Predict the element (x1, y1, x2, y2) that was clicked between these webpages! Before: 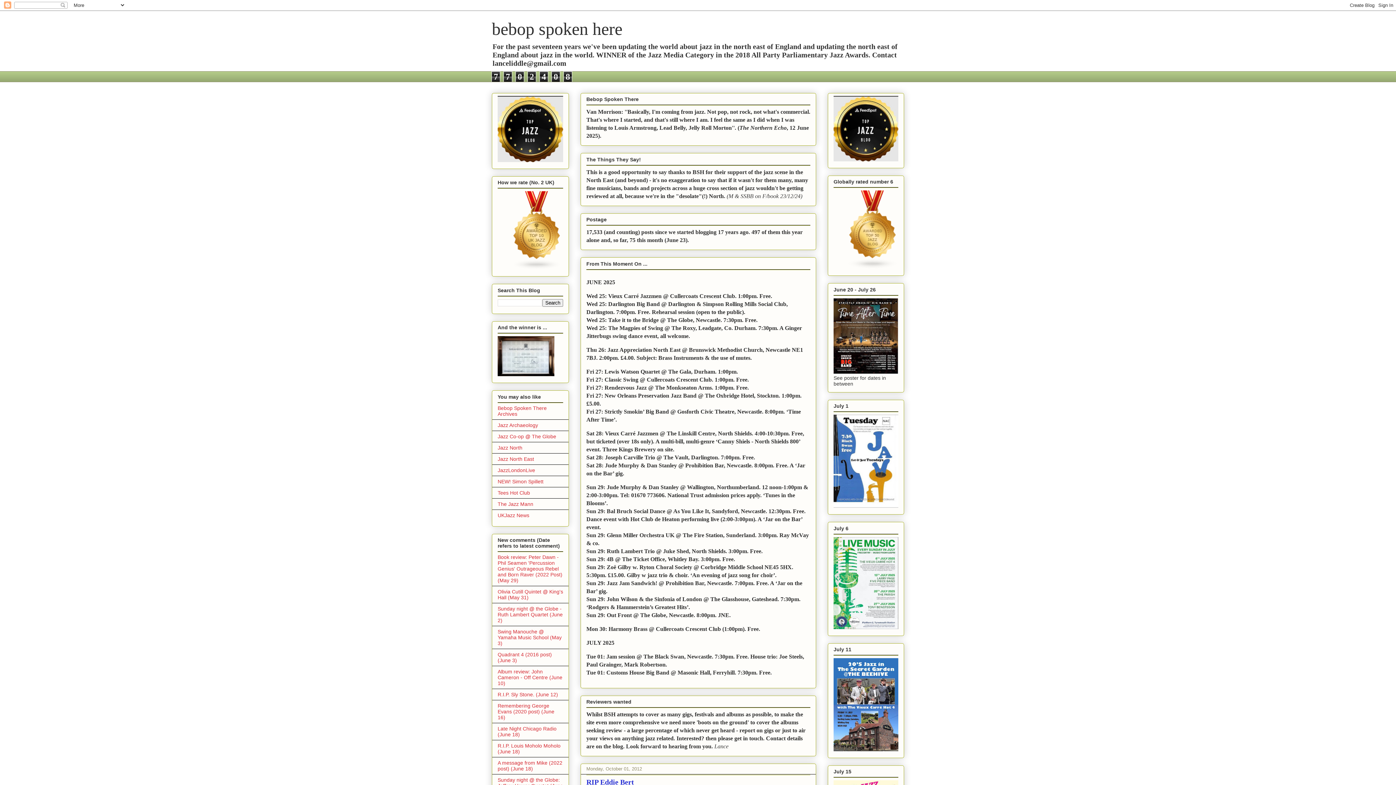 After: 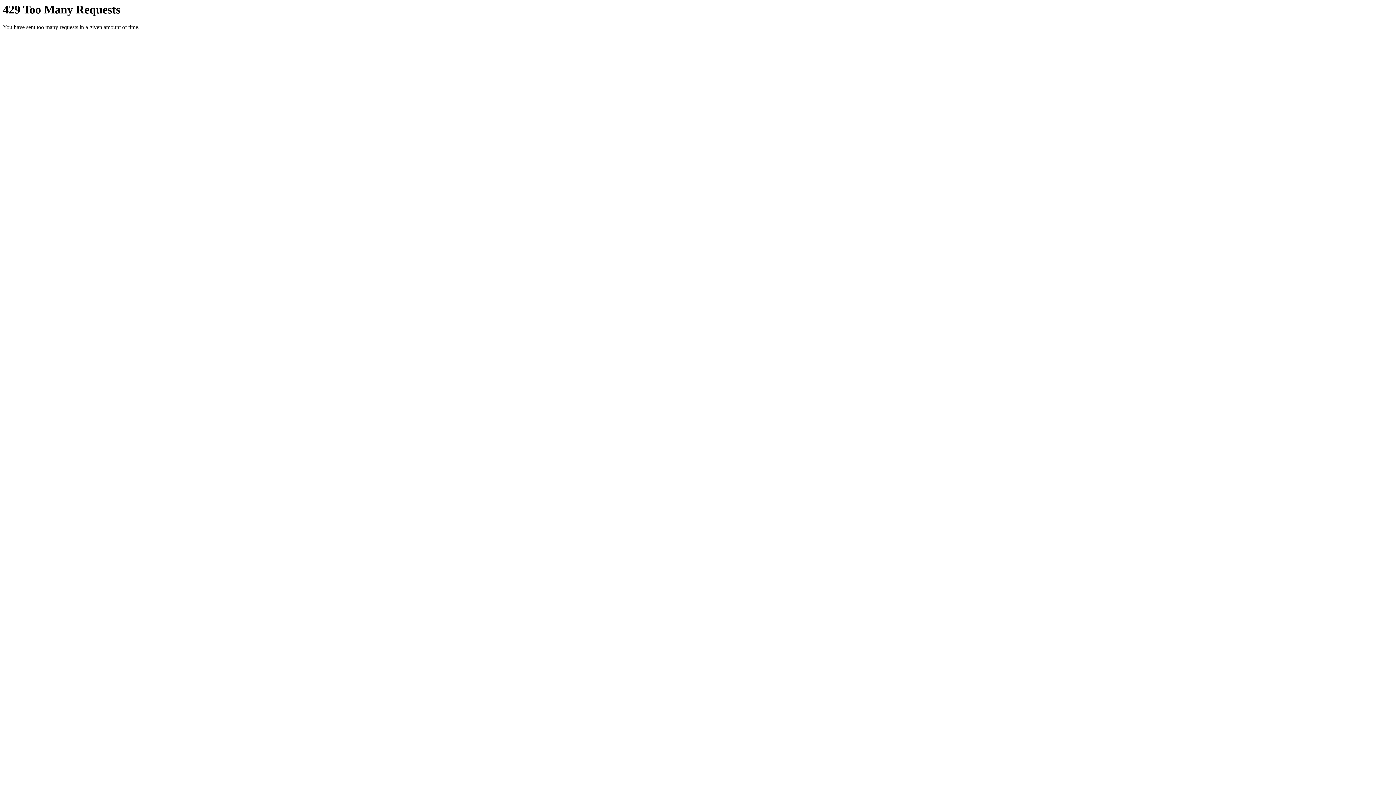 Action: bbox: (497, 371, 554, 377)